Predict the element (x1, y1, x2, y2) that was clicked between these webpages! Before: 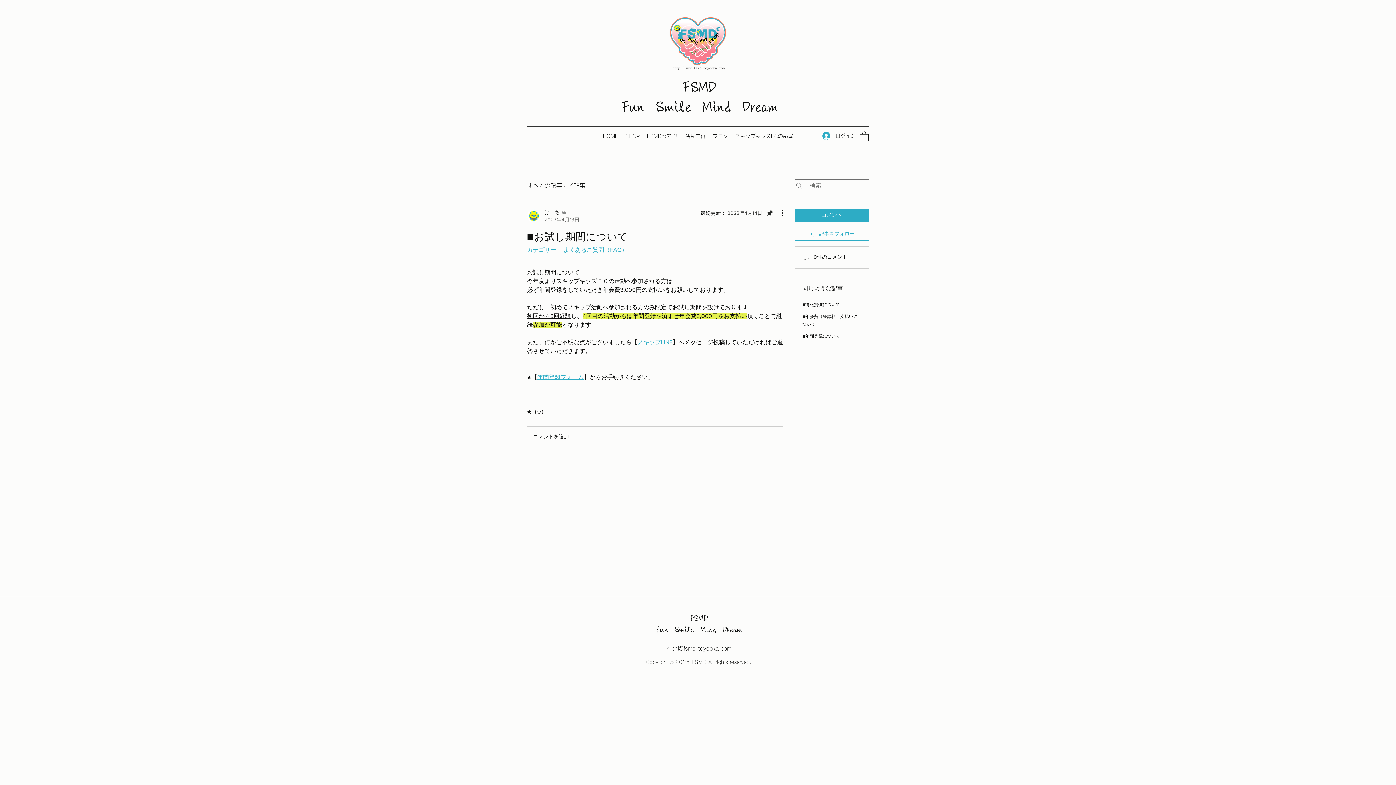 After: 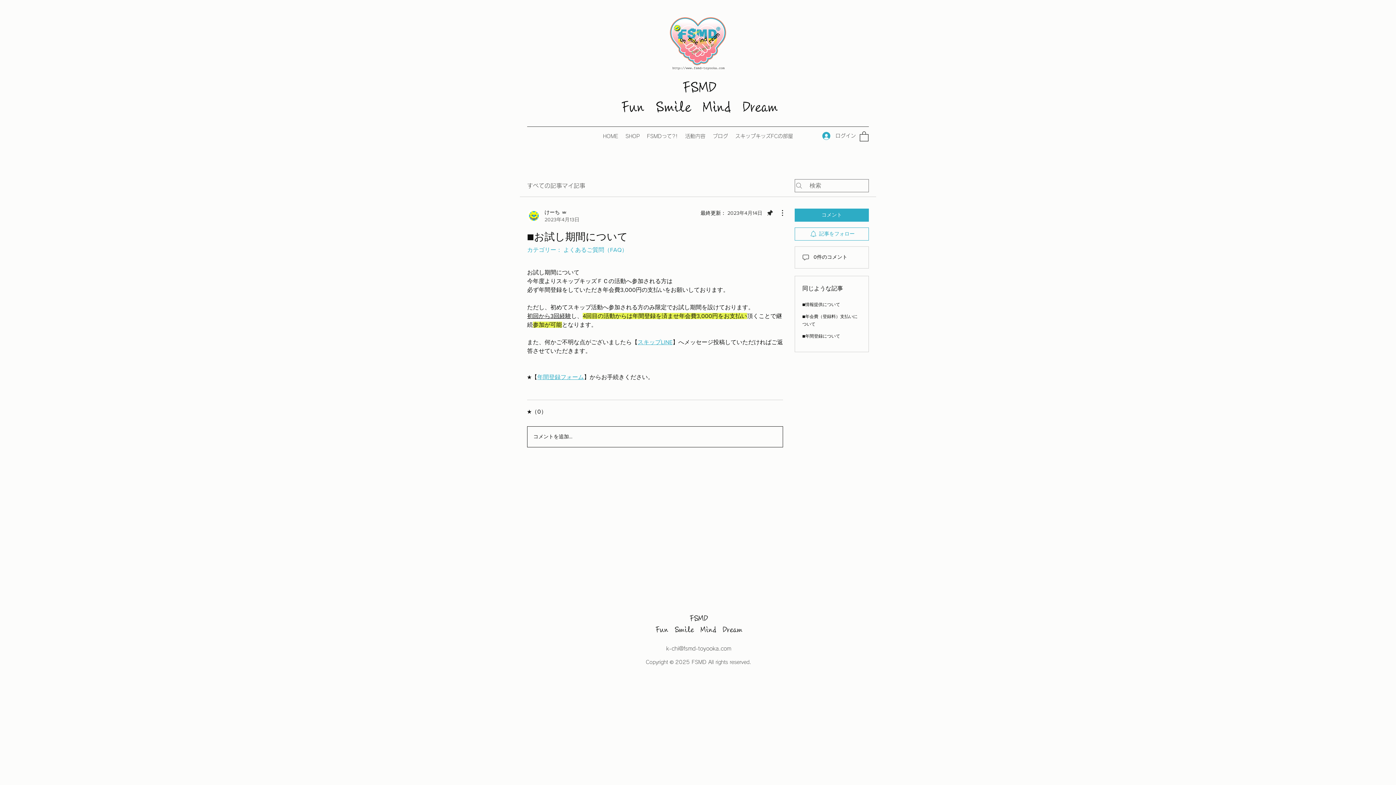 Action: bbox: (527, 426, 782, 447) label: コメントを追加…